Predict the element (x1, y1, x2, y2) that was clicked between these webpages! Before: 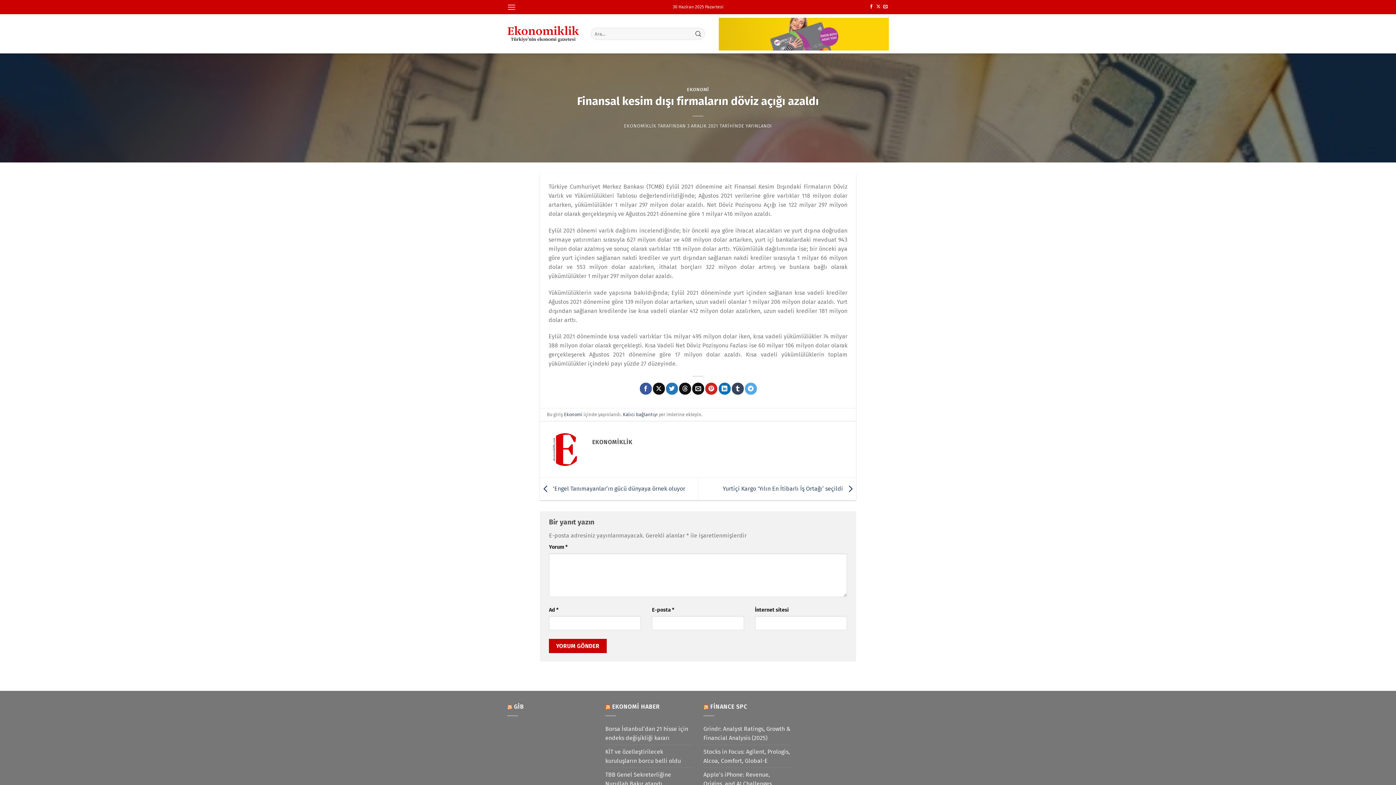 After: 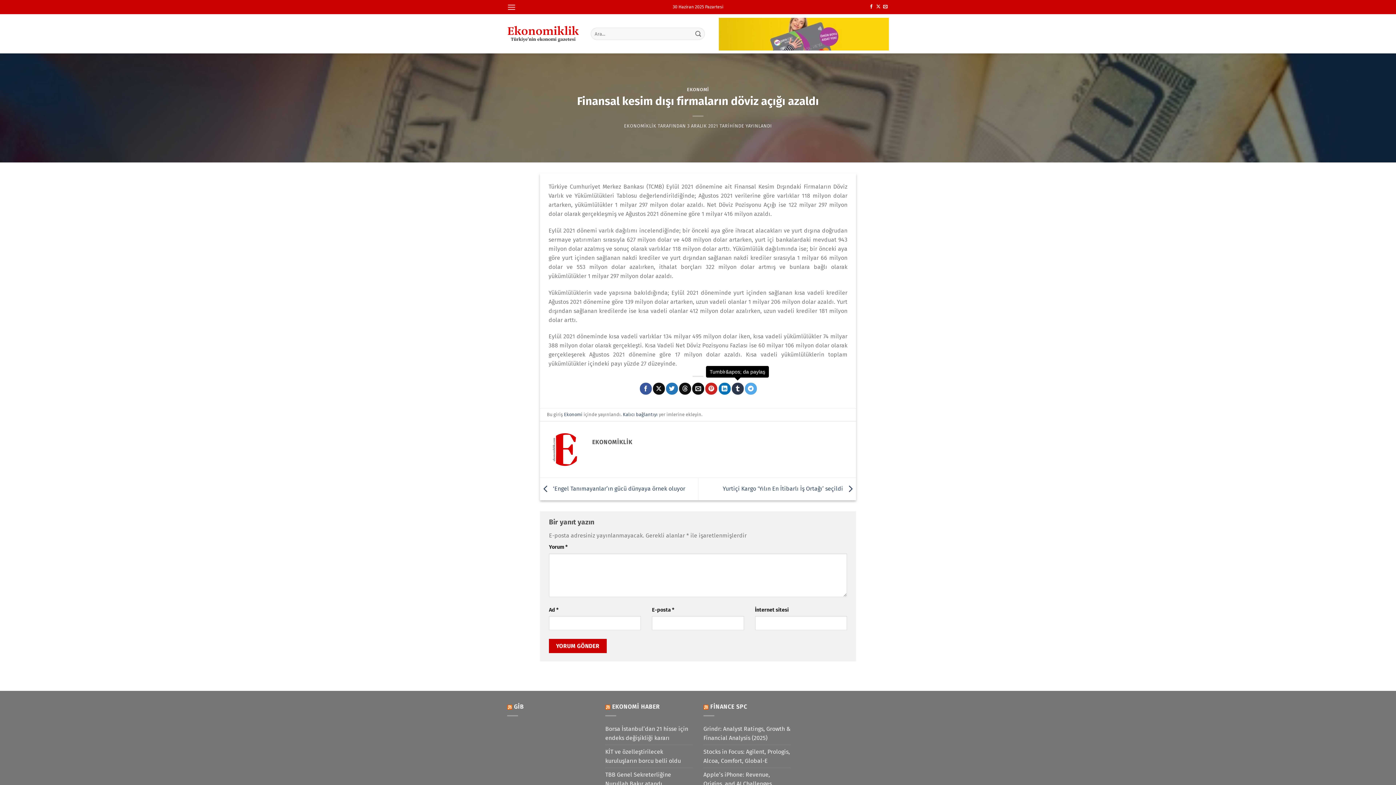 Action: label: Tumblr&apos; da paylaş bbox: (731, 382, 743, 394)